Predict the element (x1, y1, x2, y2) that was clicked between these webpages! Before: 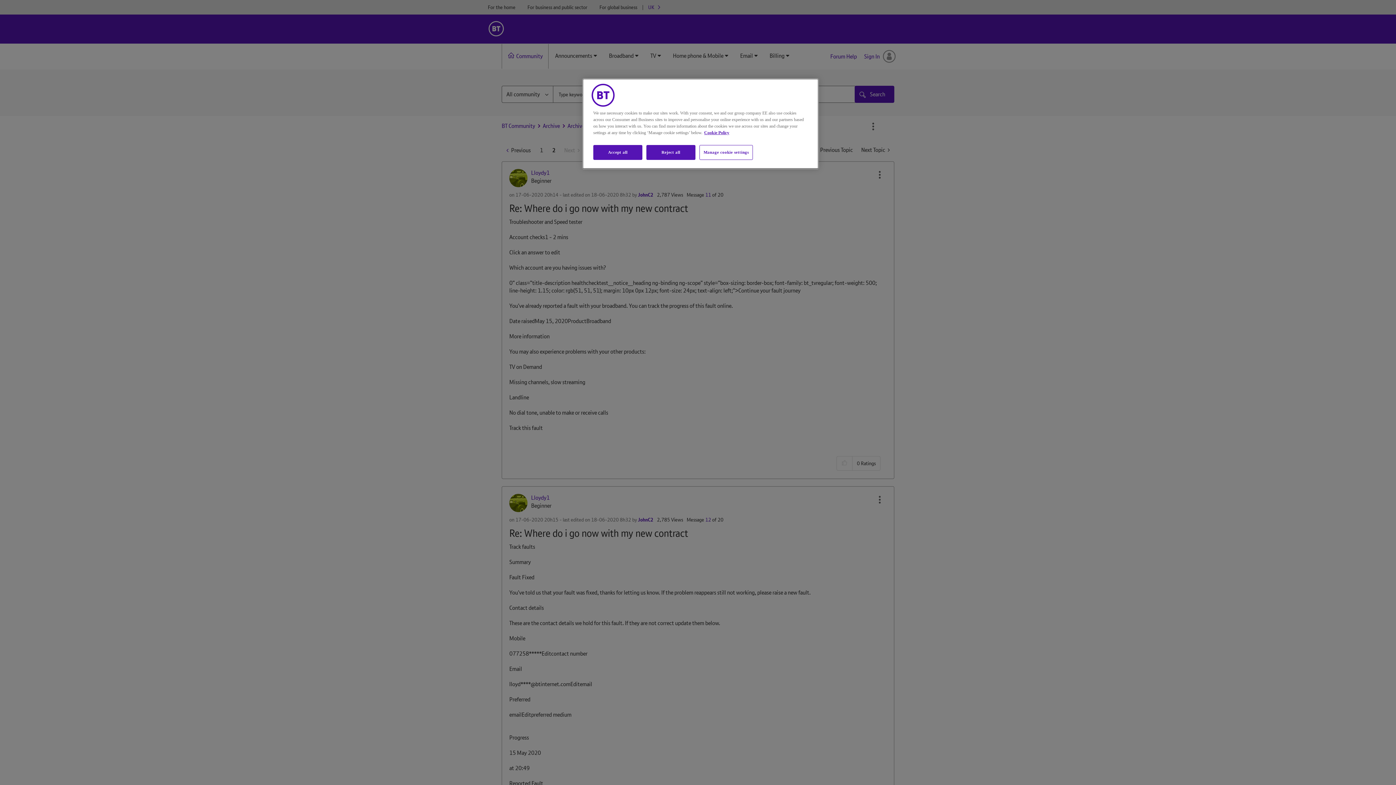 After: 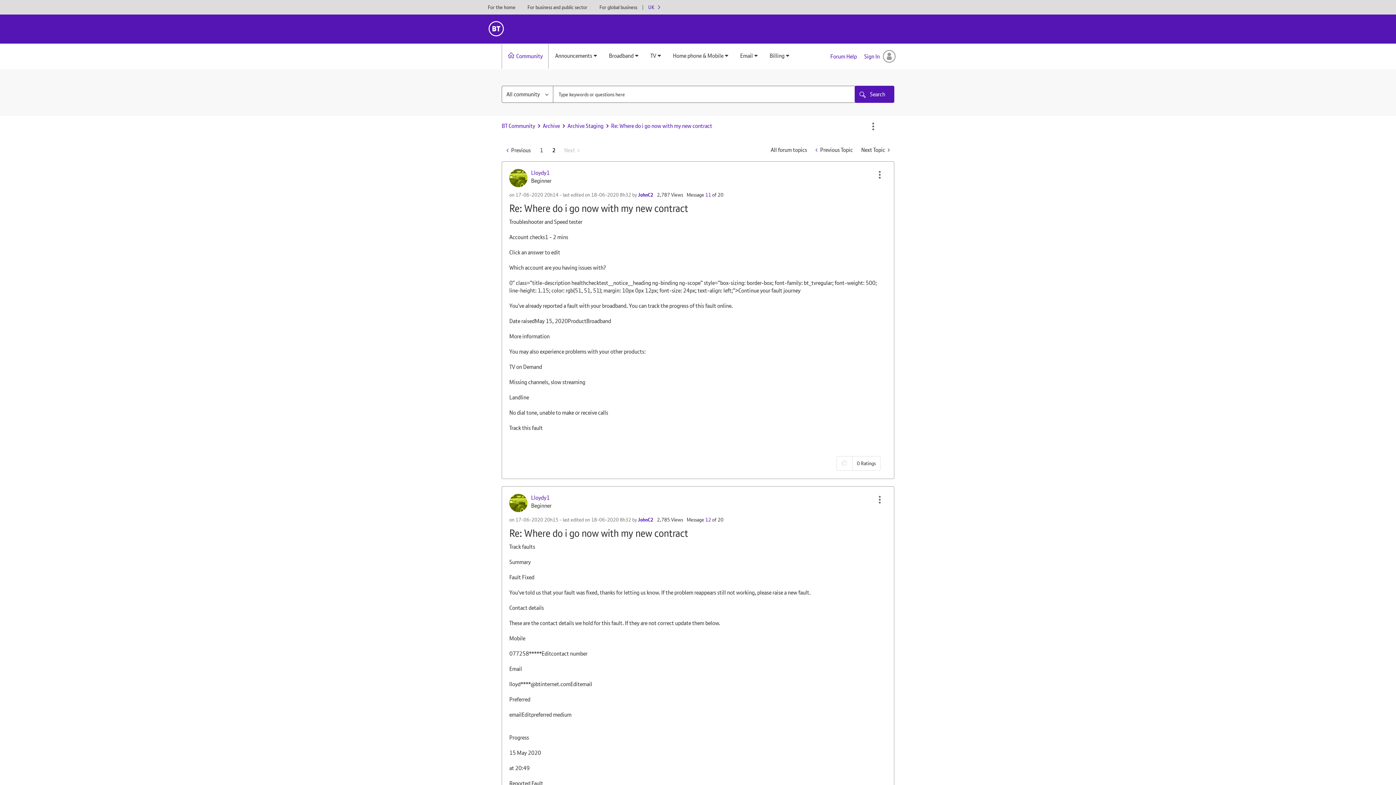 Action: label: Accept all bbox: (593, 145, 642, 160)